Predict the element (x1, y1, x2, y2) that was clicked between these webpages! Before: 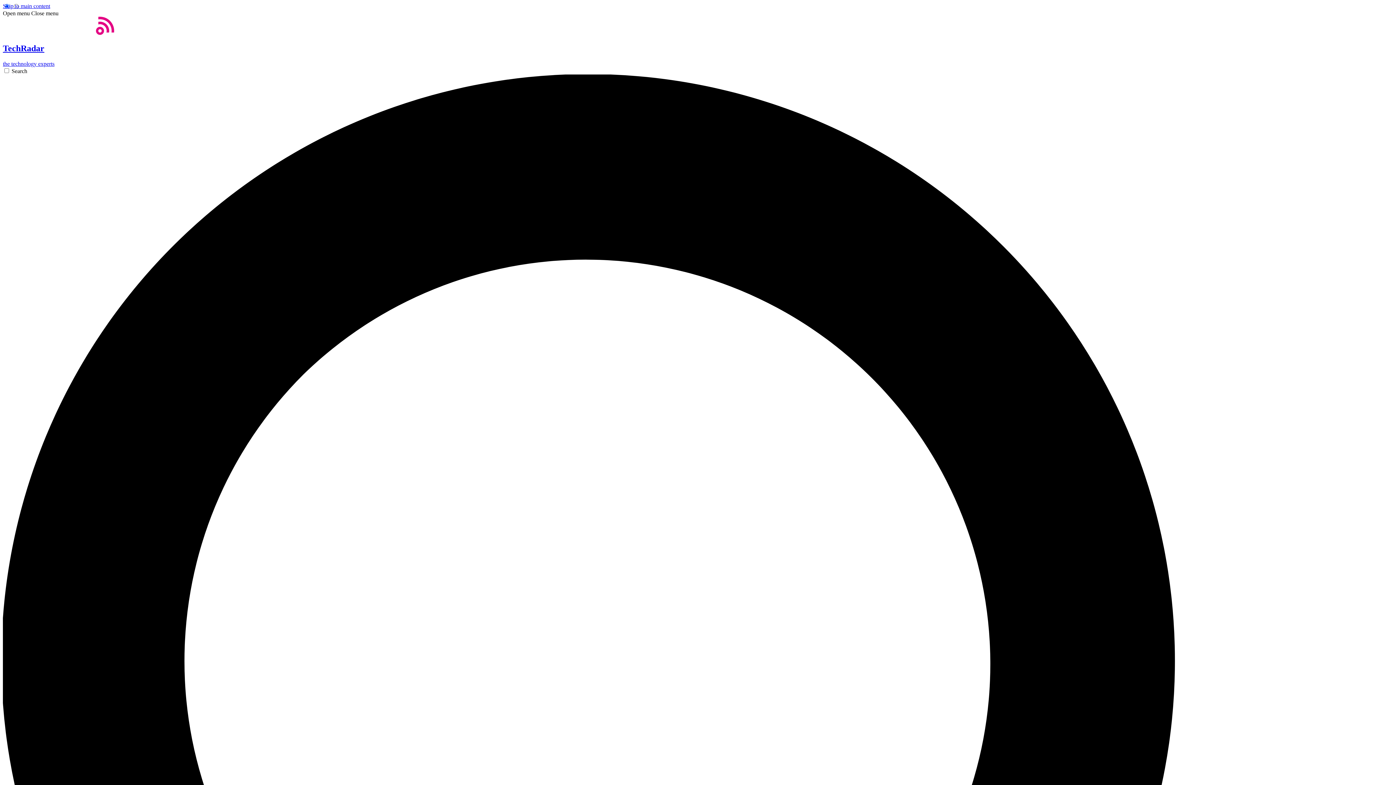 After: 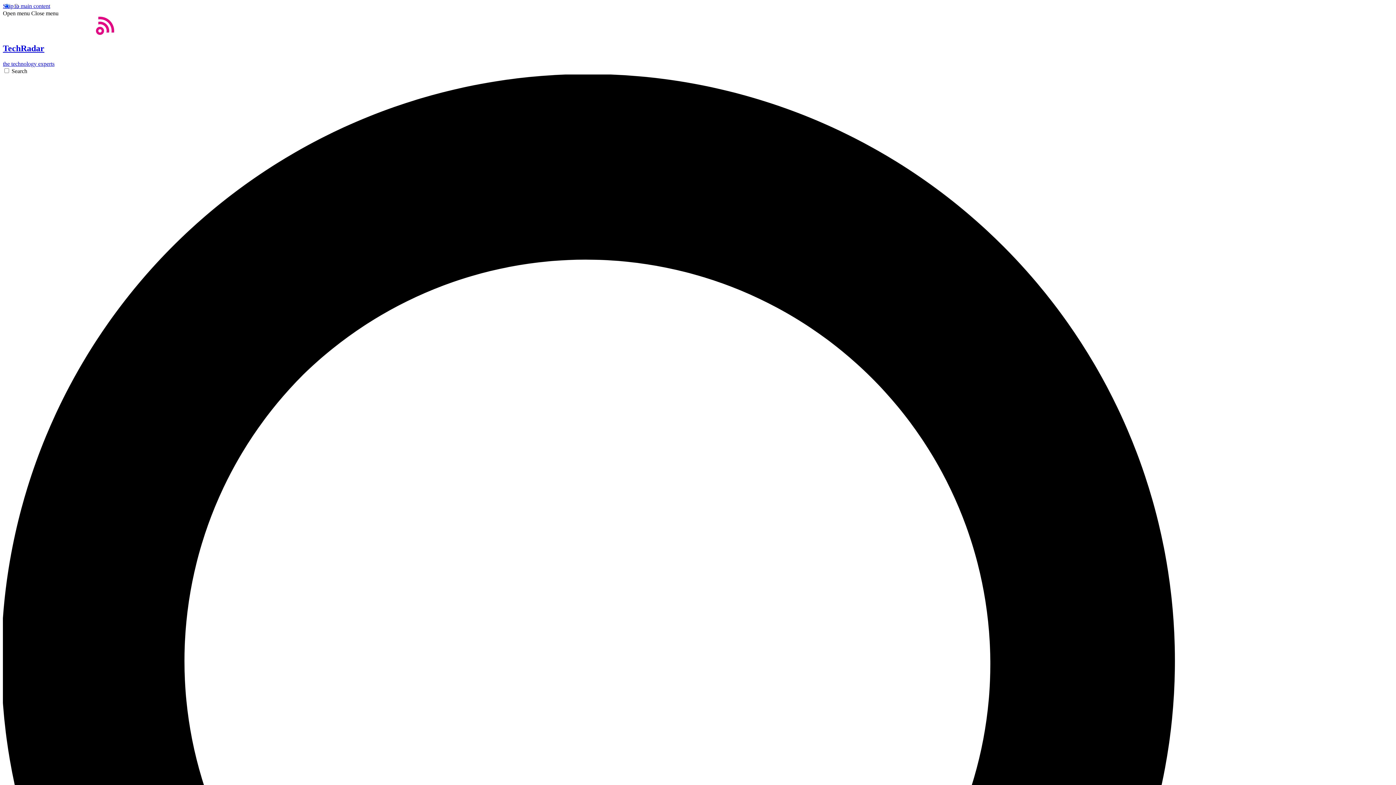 Action: label: Home bbox: (2, 29, 1393, 66)